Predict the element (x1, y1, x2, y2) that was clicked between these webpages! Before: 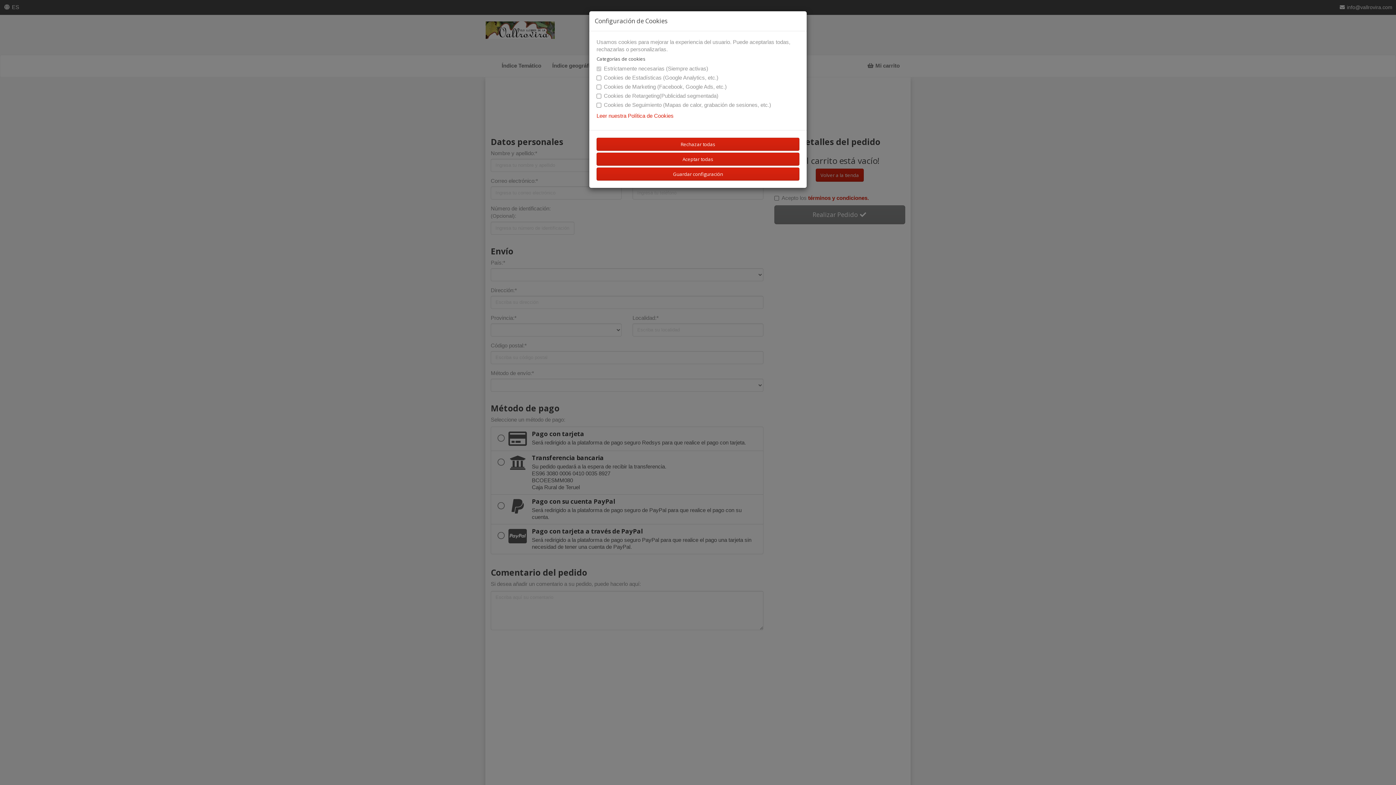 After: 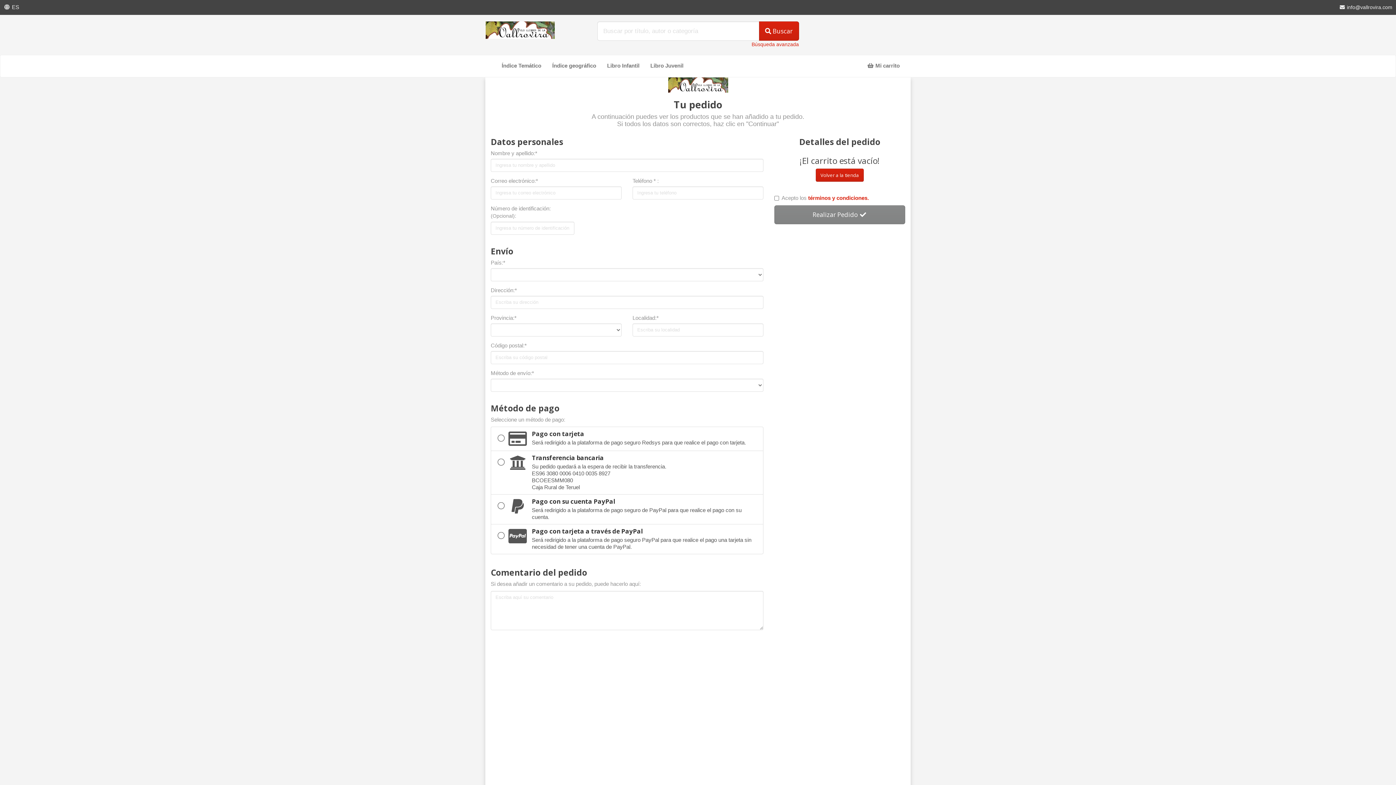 Action: label: Aceptar todas bbox: (596, 152, 799, 165)